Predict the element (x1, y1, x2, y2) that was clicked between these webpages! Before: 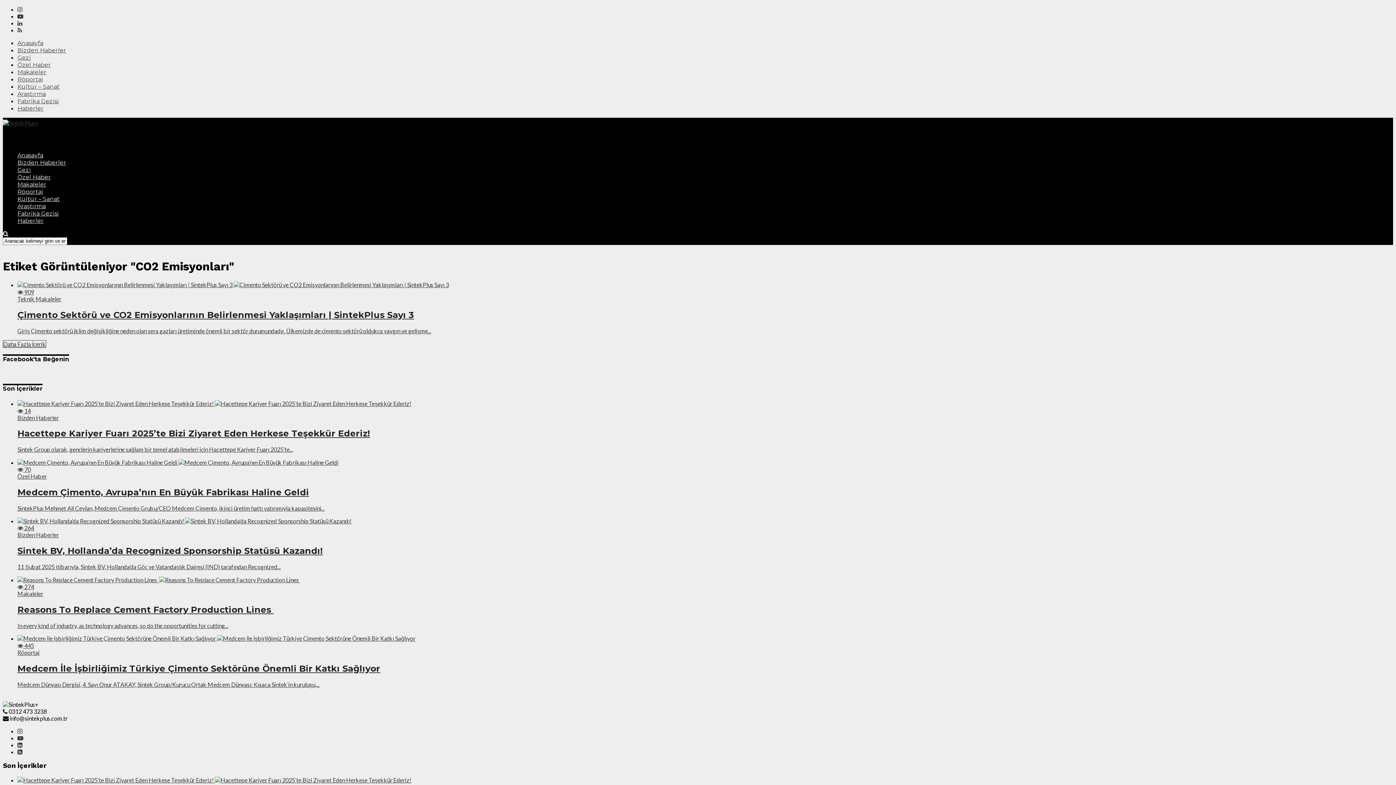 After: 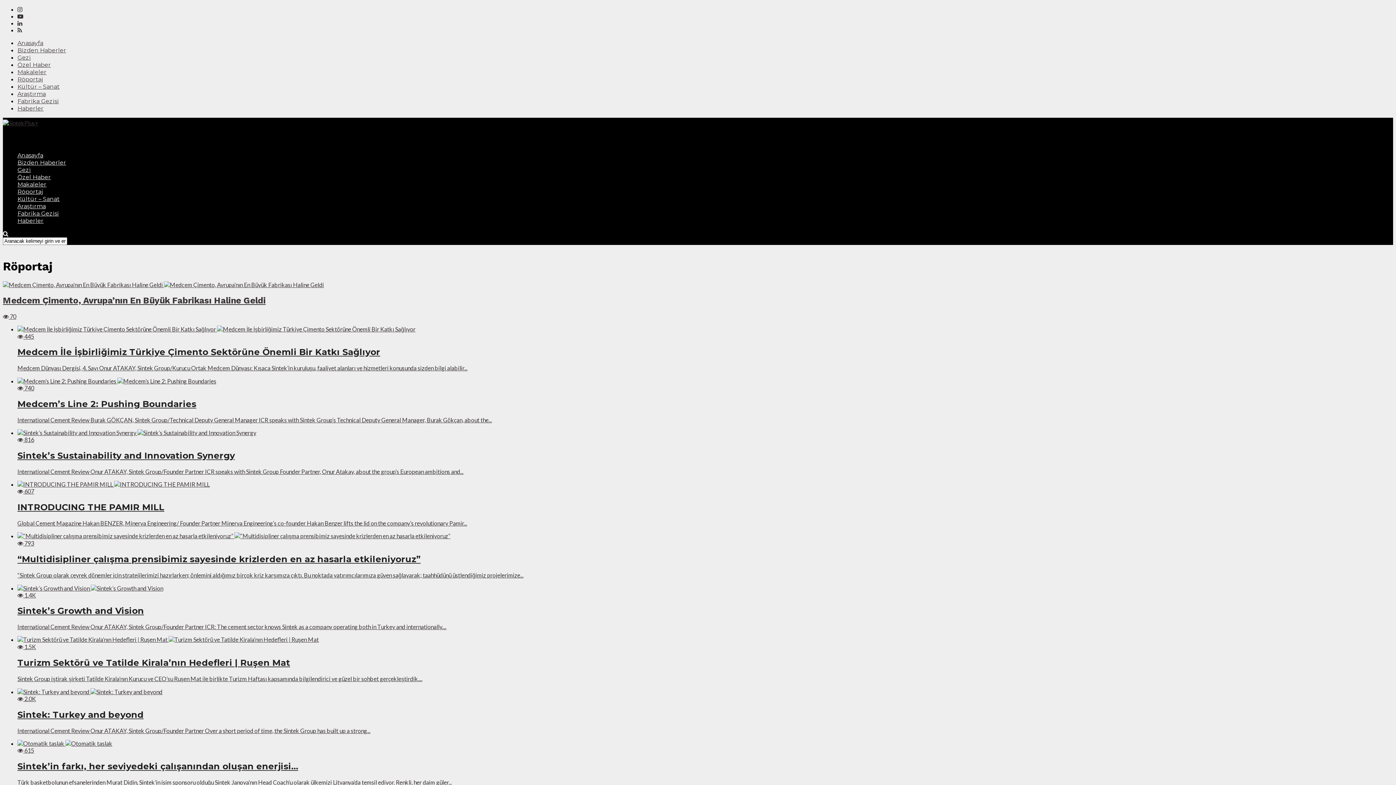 Action: label: Röportaj bbox: (17, 188, 42, 195)